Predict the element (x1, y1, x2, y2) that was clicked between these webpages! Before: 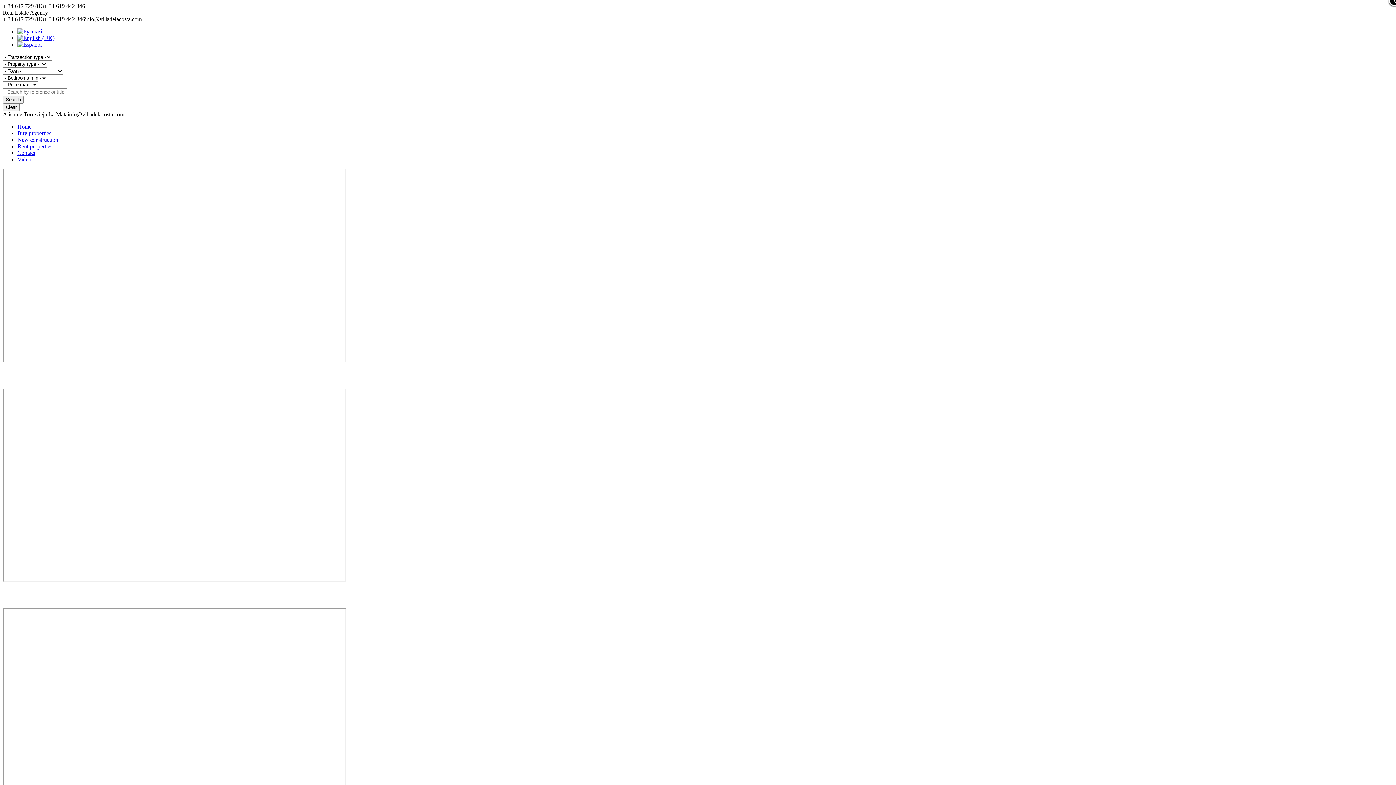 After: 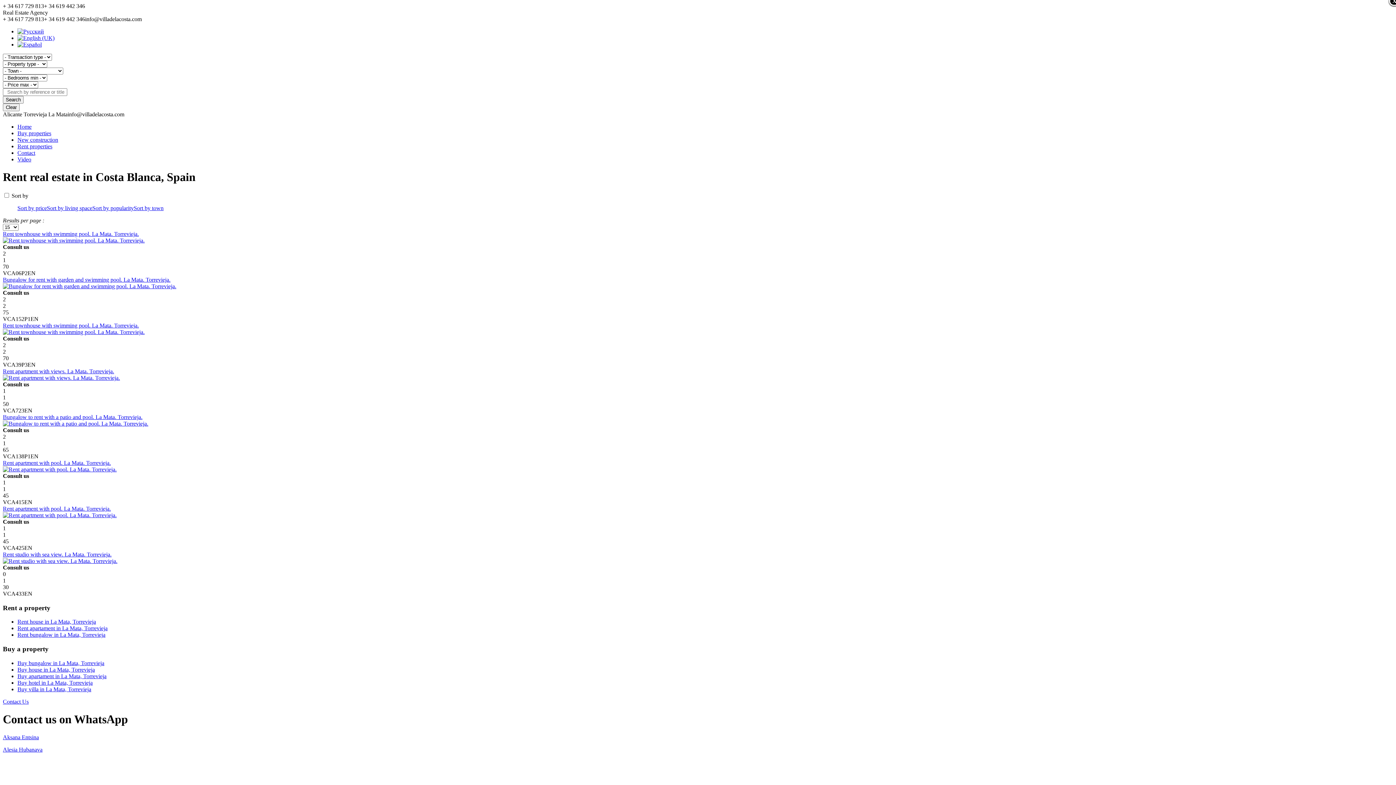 Action: label: Rent properties bbox: (17, 143, 52, 149)